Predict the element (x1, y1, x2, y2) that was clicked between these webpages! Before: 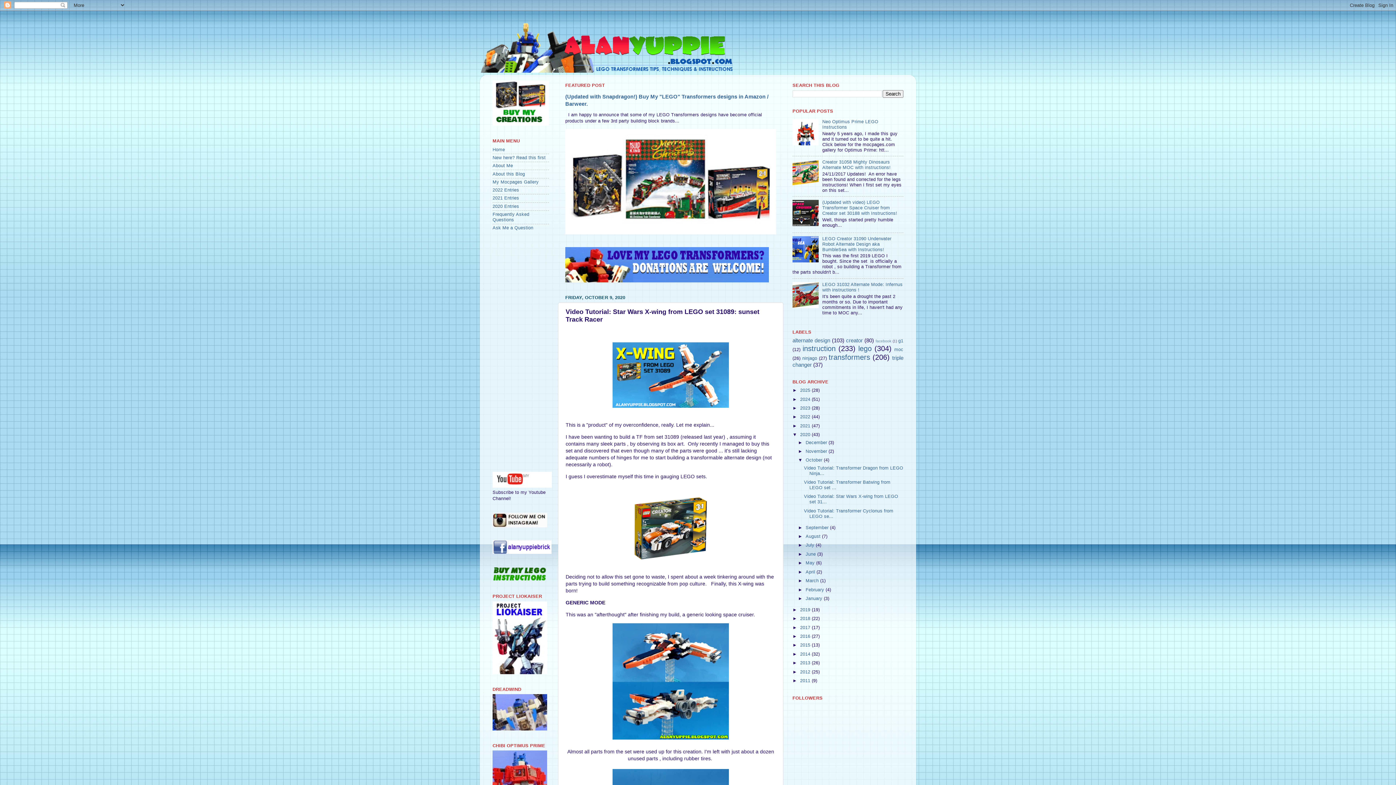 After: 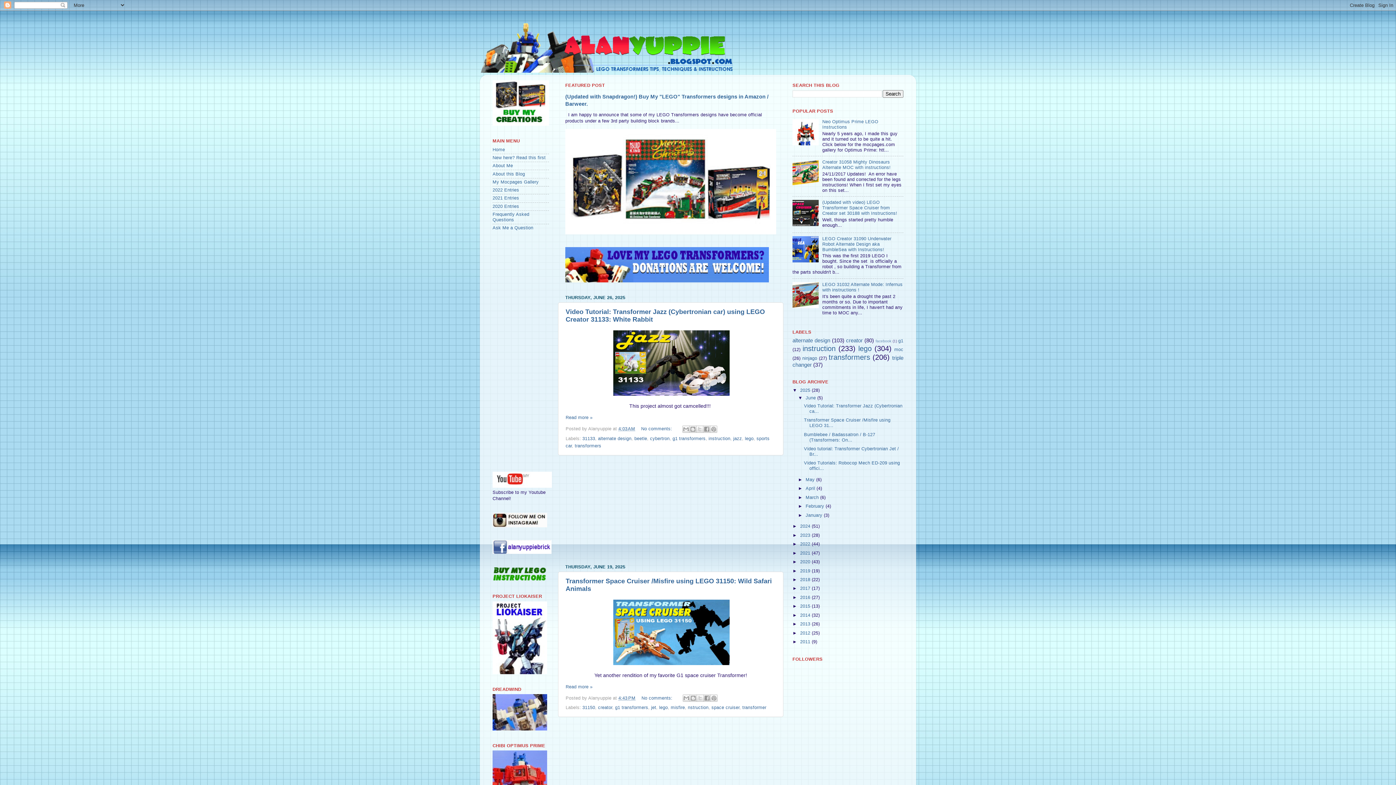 Action: bbox: (492, 147, 505, 152) label: Home